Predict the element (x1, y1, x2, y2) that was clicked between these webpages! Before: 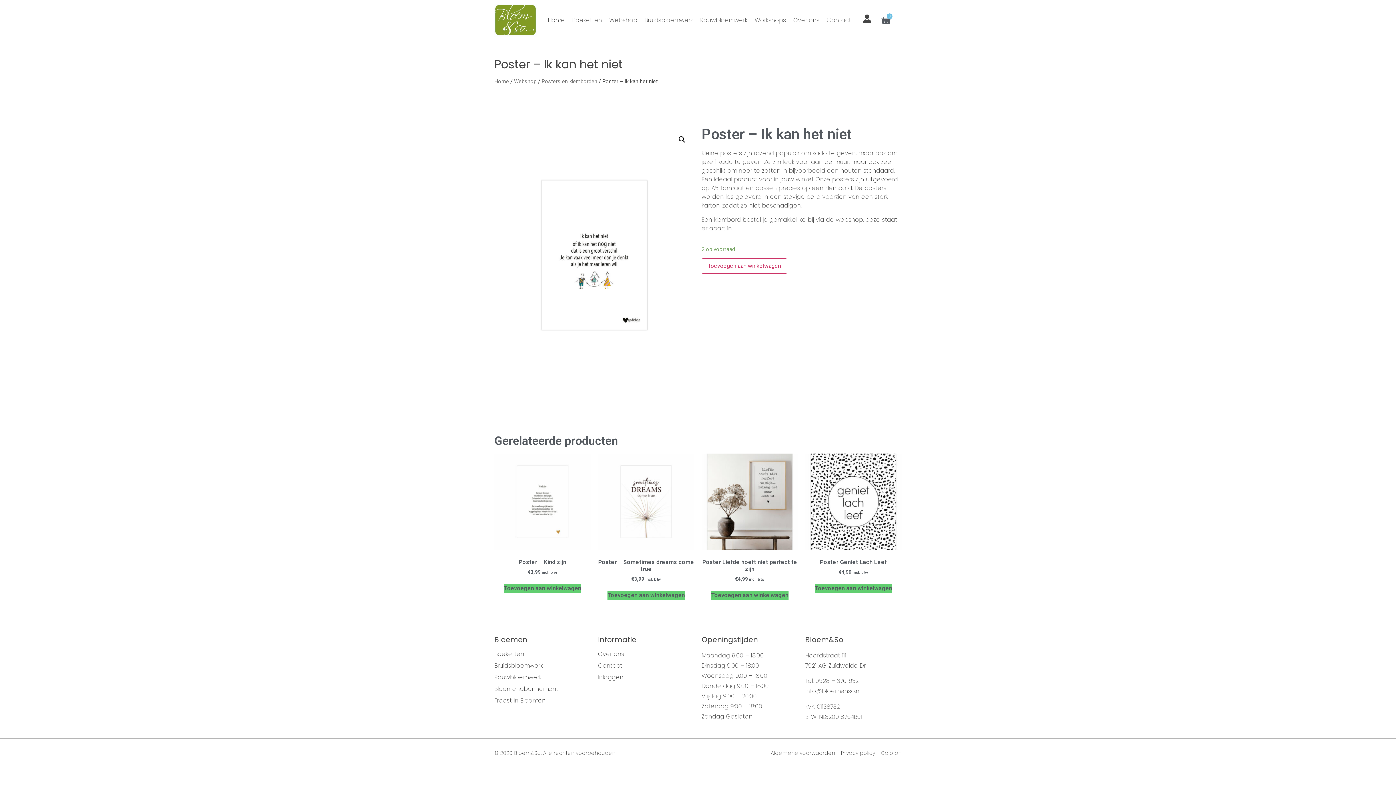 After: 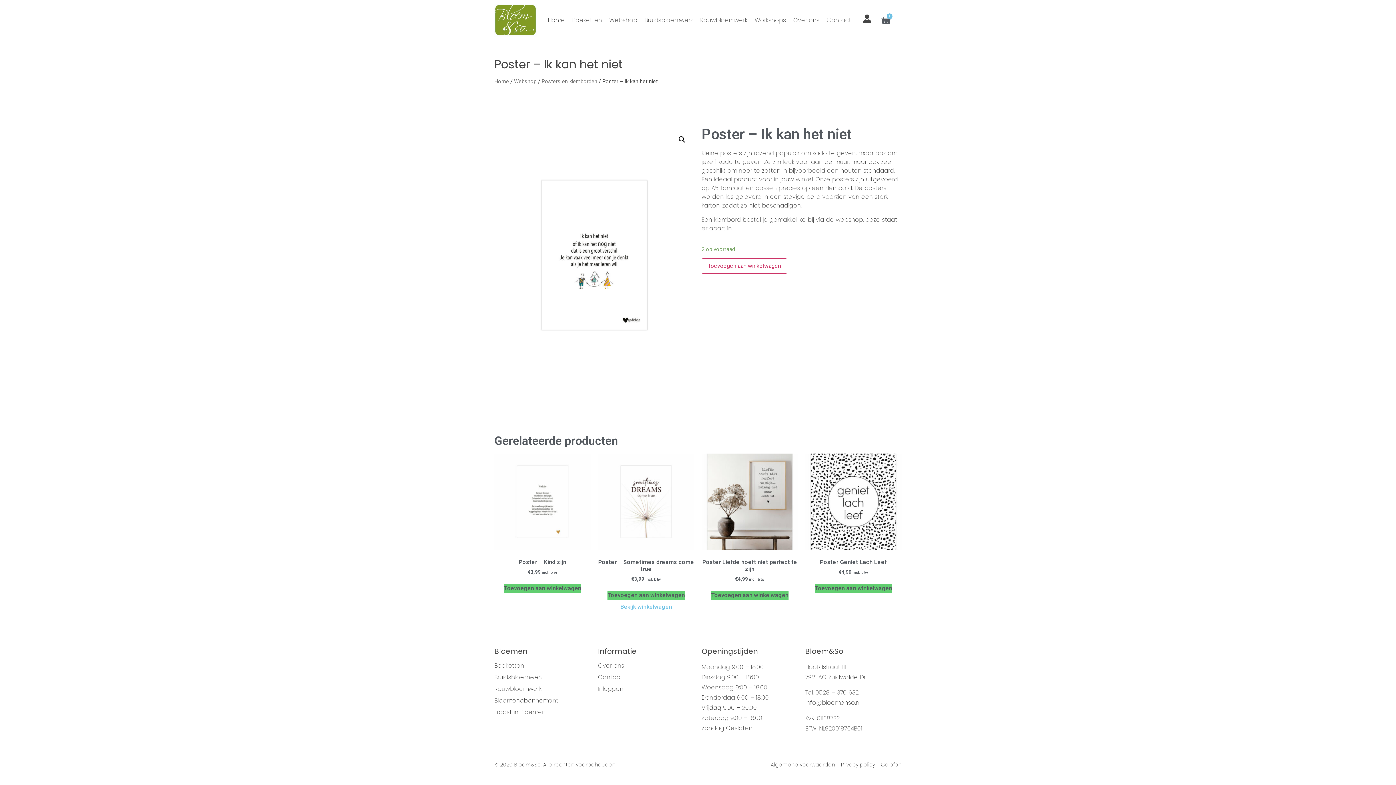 Action: label: Voeg 'Poster - Sometimes dreams come true' toe aan je winkelwagen bbox: (607, 591, 685, 599)